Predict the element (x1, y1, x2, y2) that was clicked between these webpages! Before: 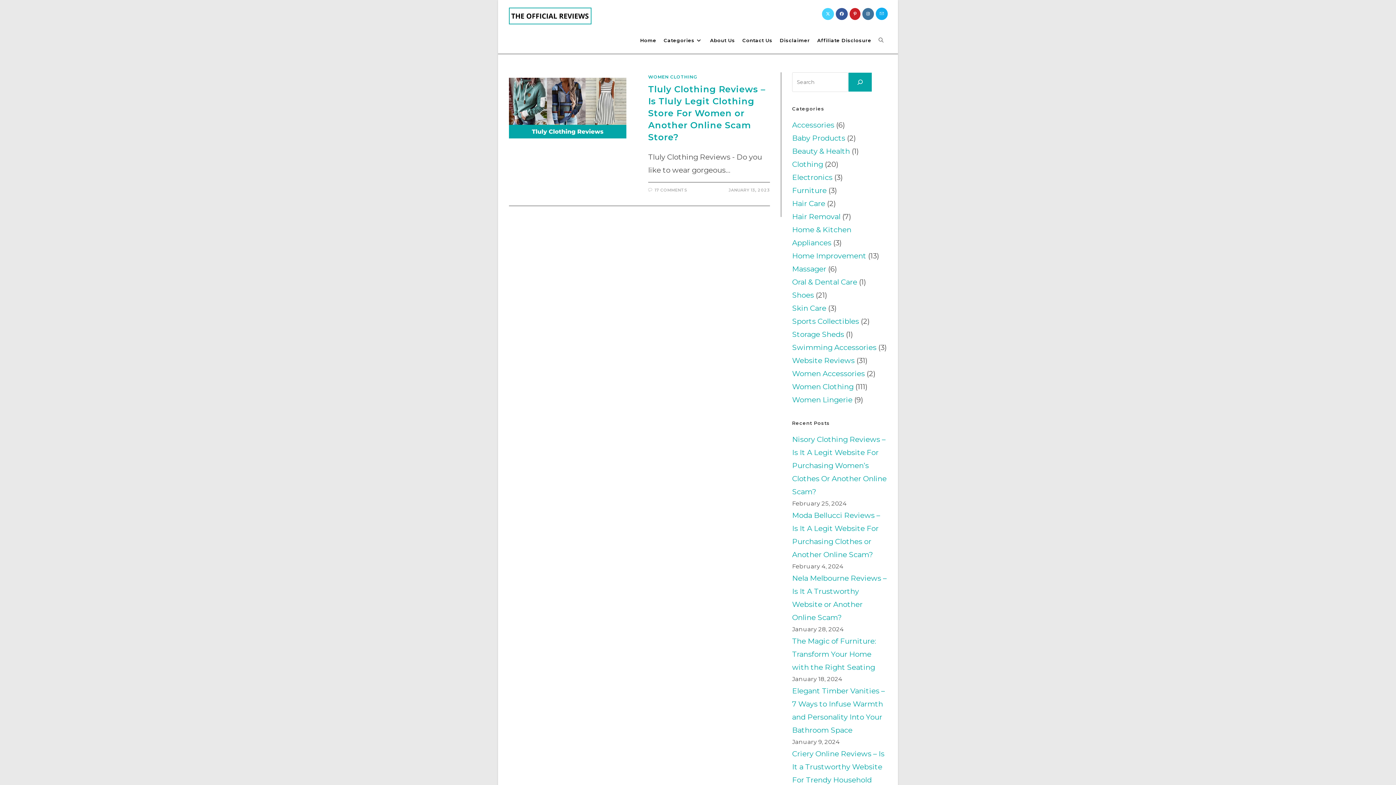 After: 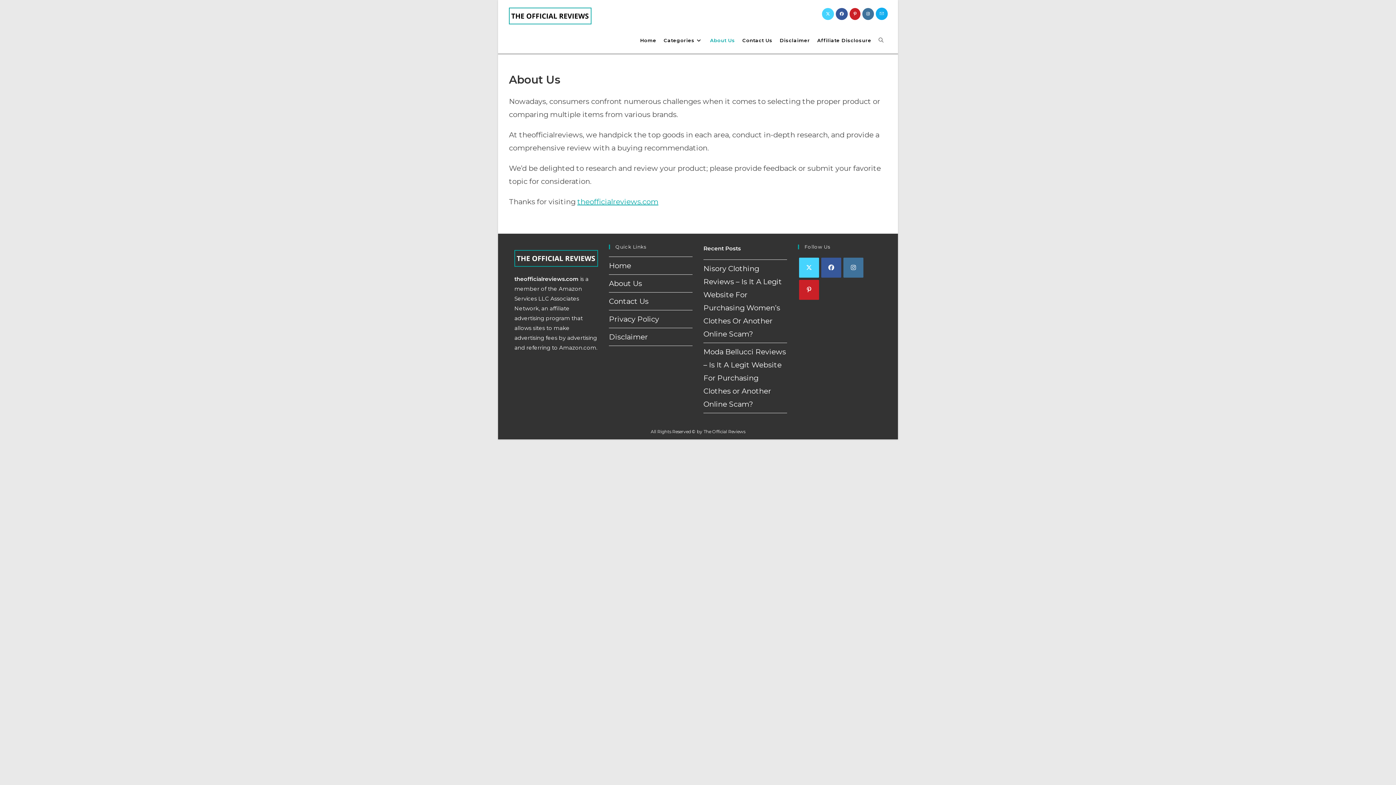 Action: label: About Us bbox: (706, 26, 738, 53)